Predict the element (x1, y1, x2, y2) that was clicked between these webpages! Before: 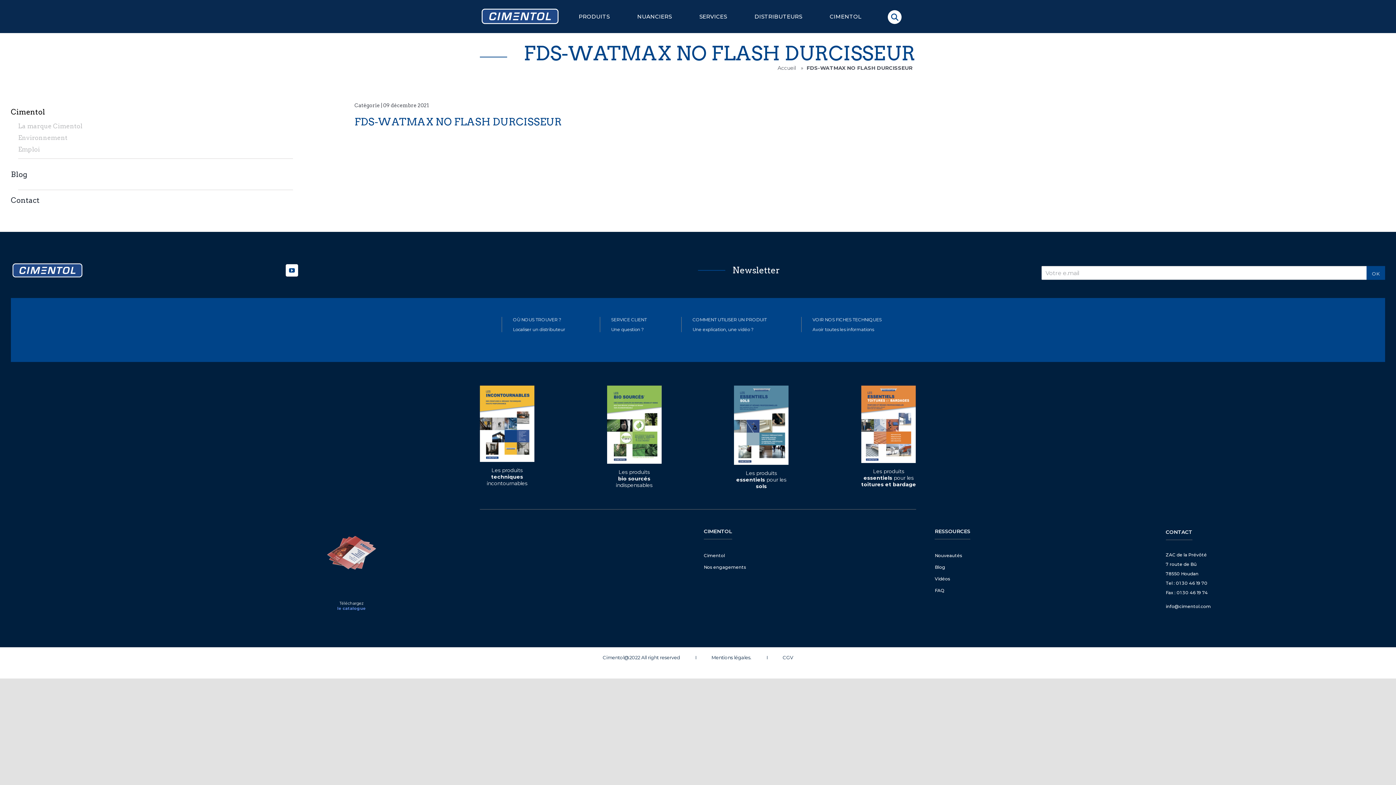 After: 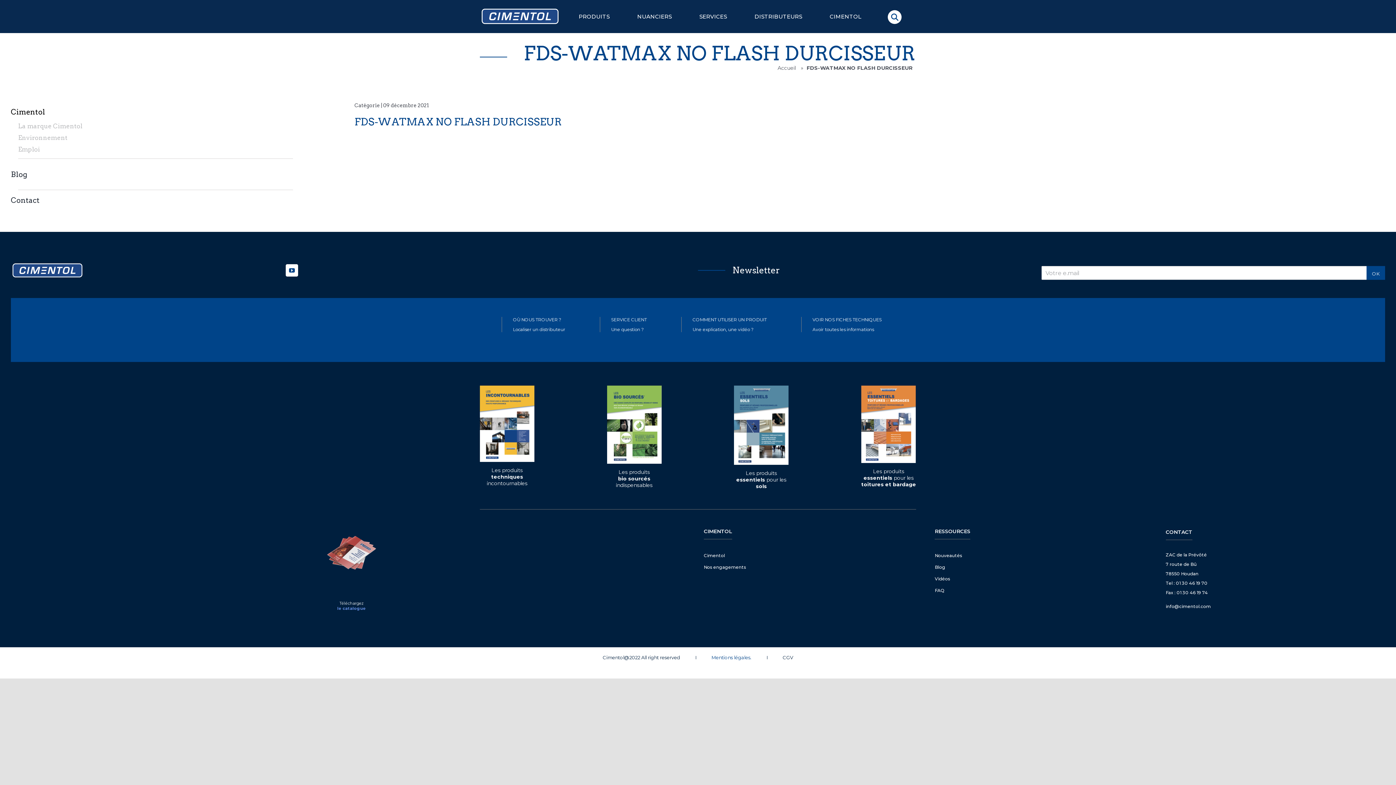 Action: bbox: (711, 655, 751, 660) label: Mentions légales.